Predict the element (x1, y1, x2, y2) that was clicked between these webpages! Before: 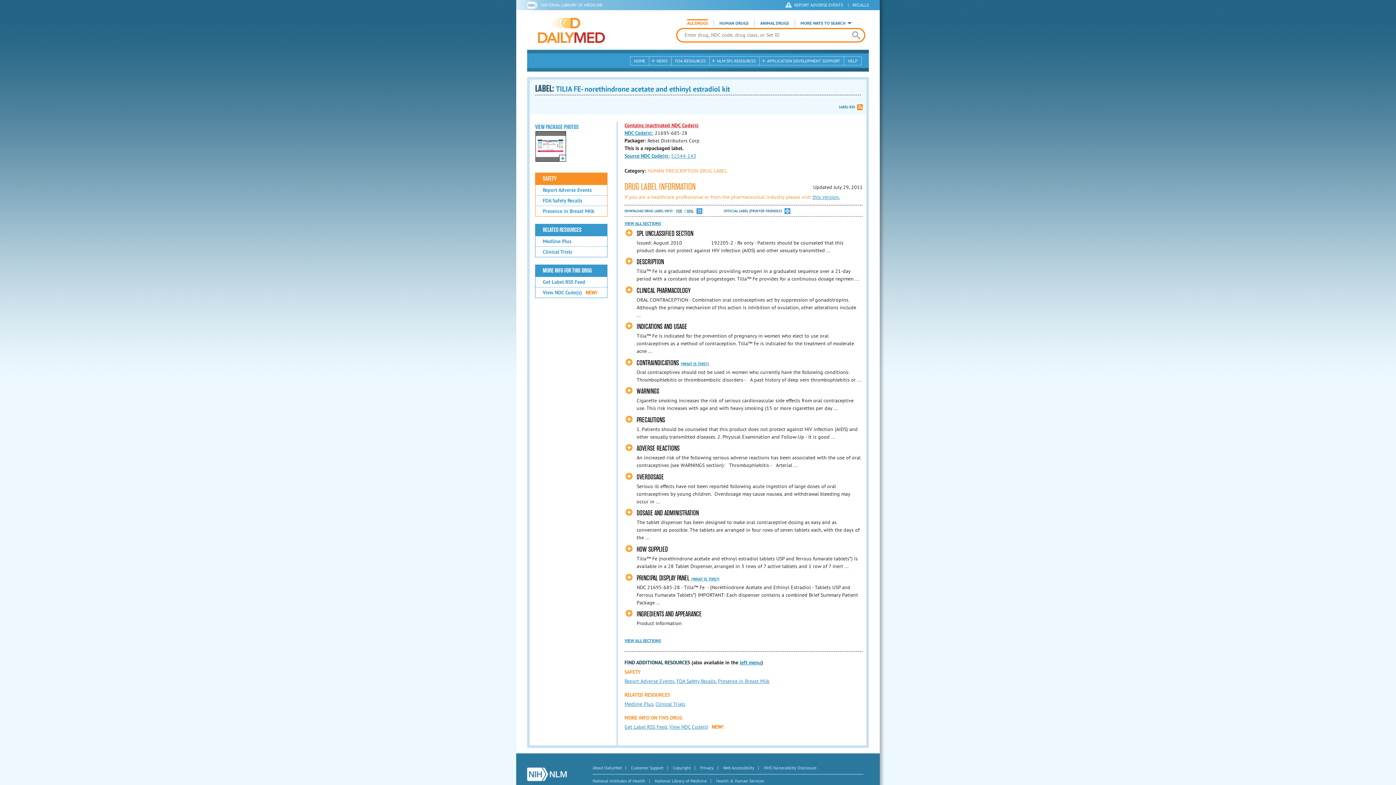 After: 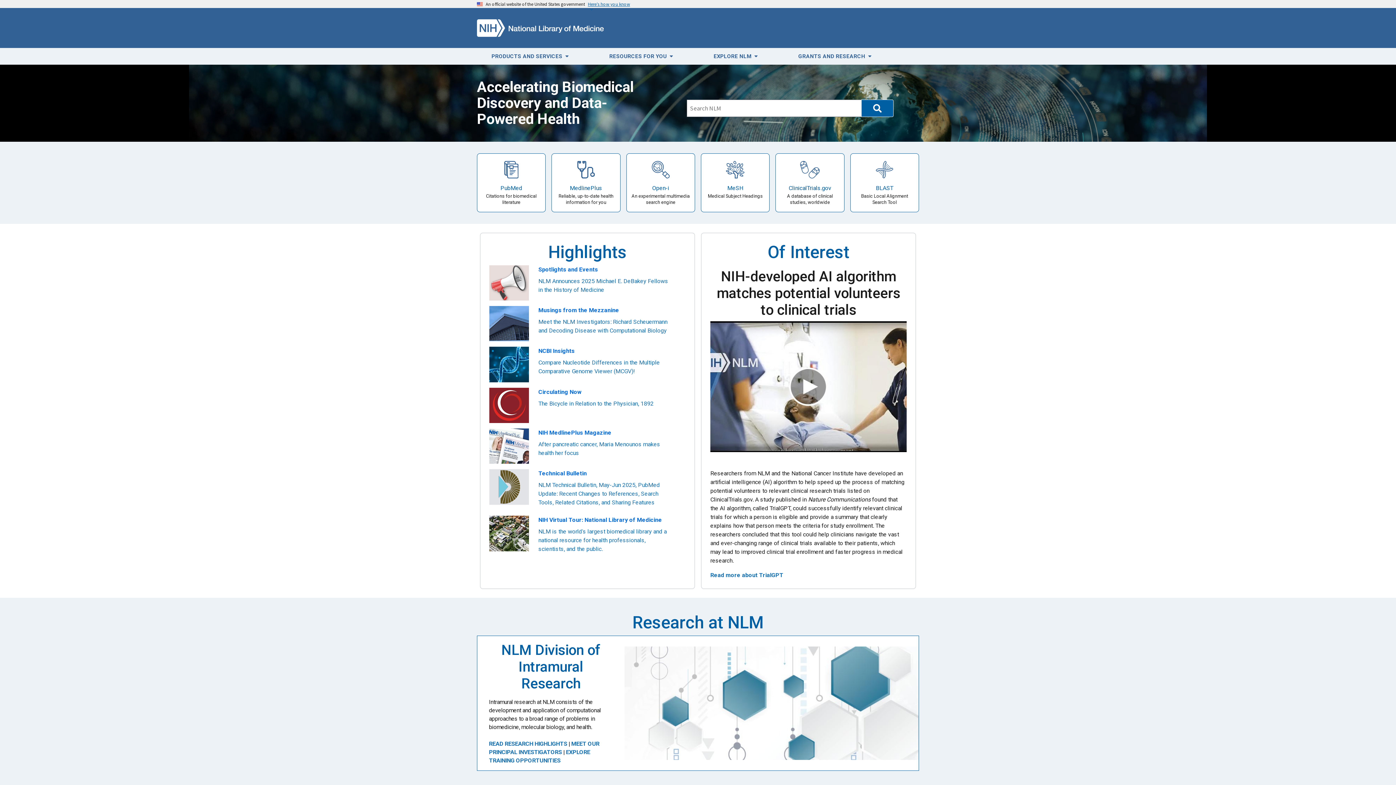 Action: bbox: (527, 768, 566, 781)